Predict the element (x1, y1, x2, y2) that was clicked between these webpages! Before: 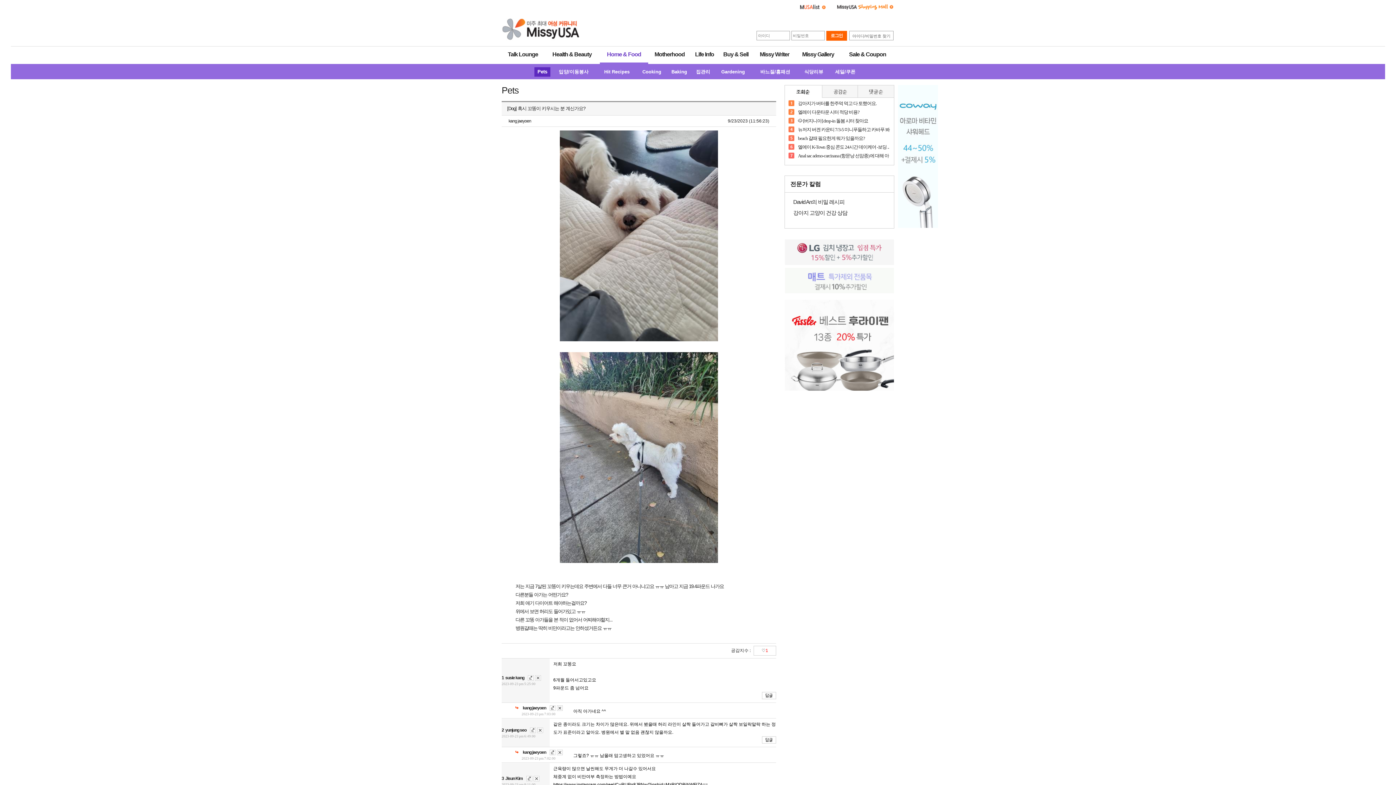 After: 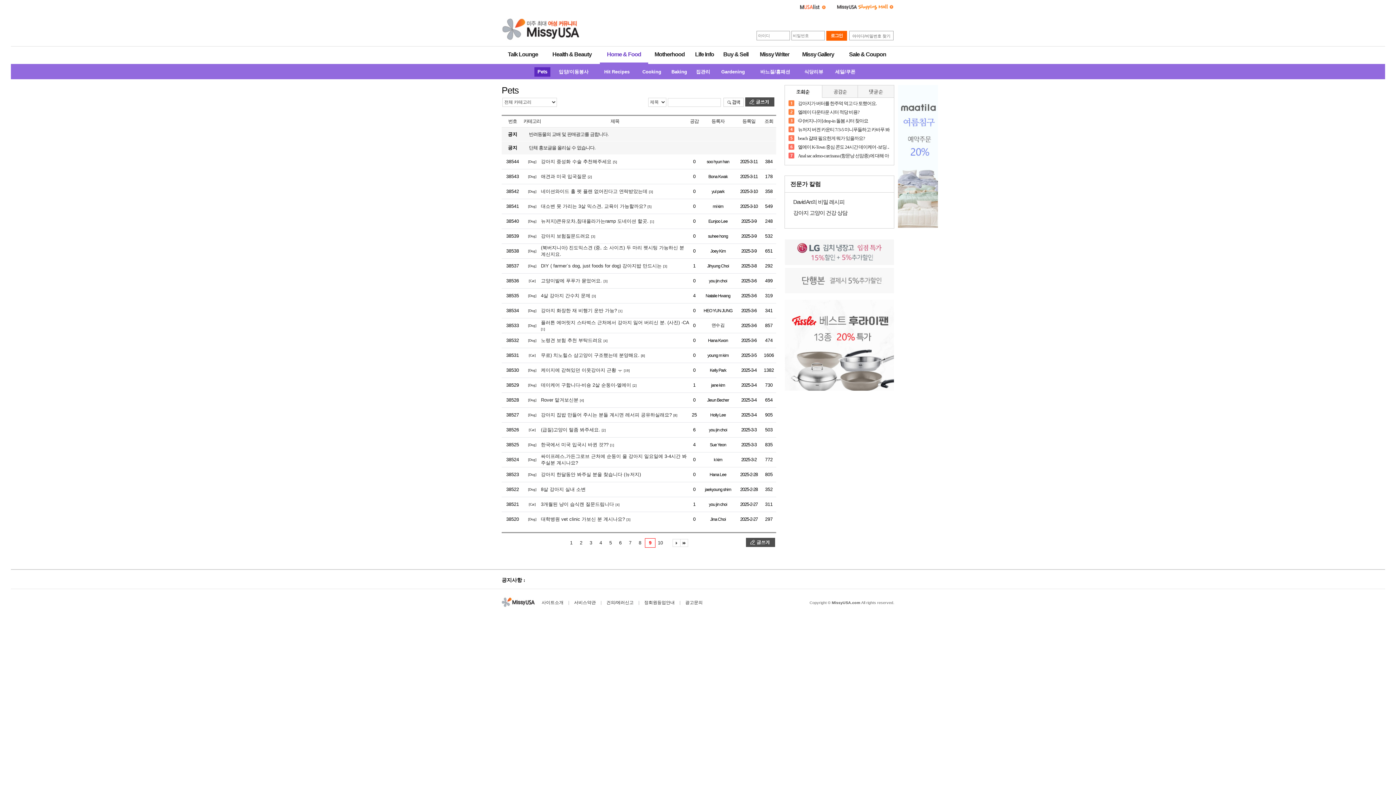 Action: bbox: (501, 85, 518, 95) label: Pets